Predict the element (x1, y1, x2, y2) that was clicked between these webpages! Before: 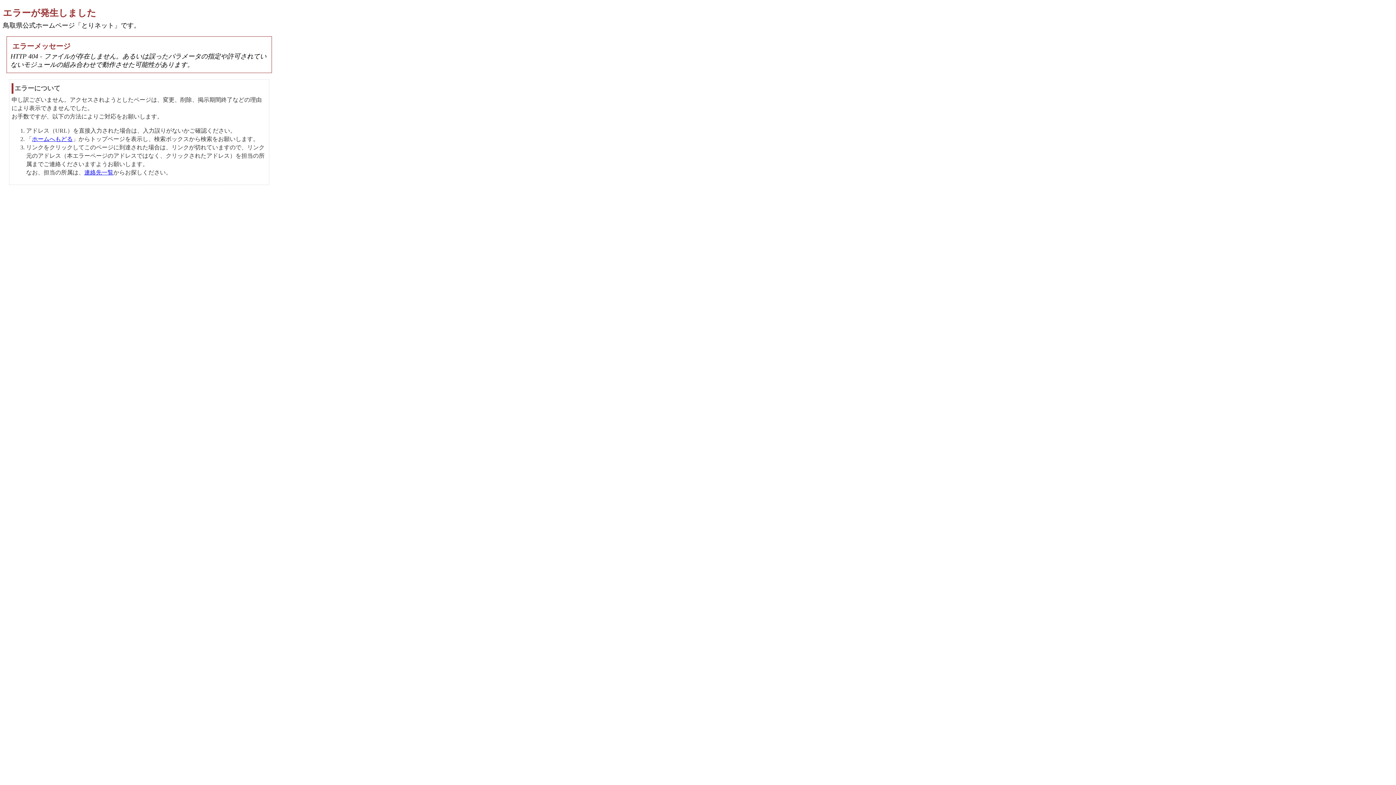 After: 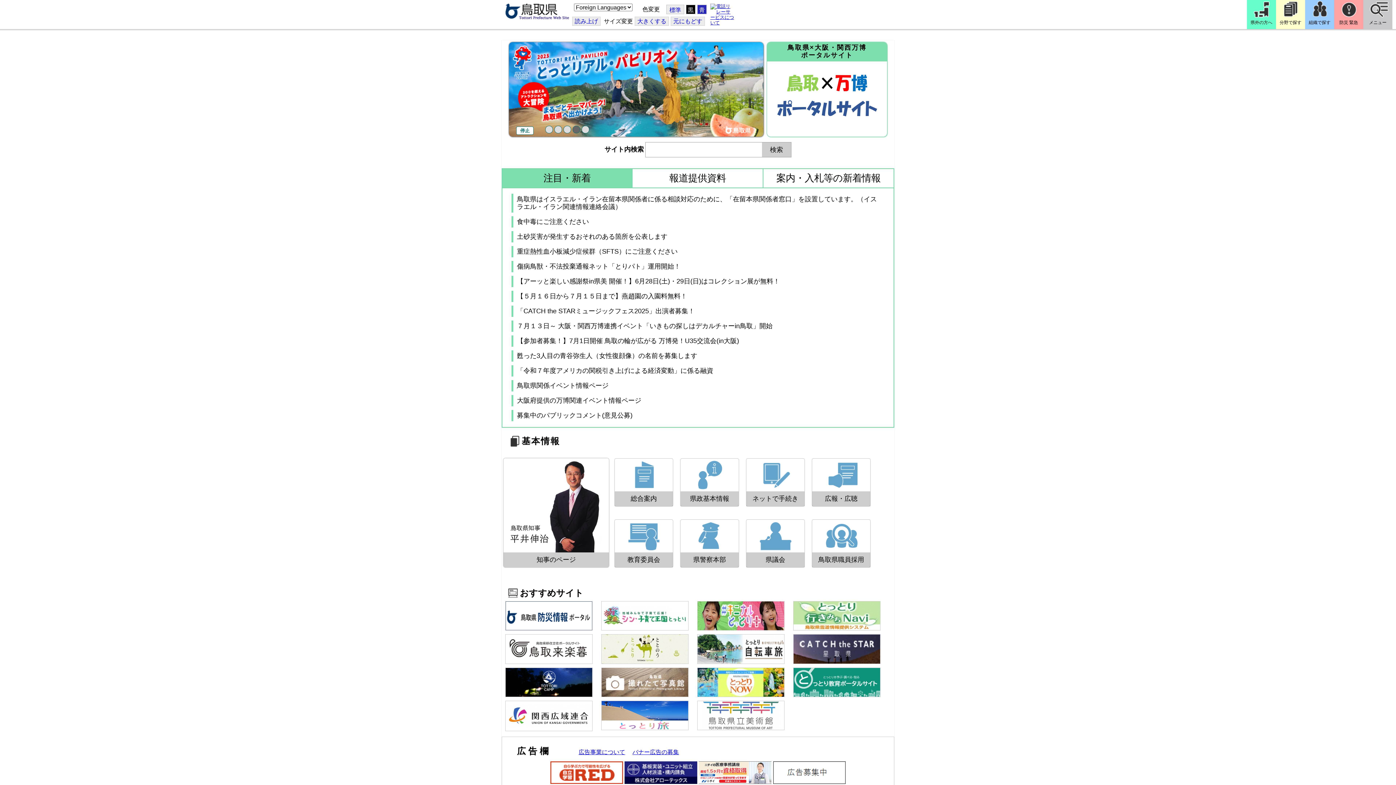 Action: bbox: (32, 136, 72, 142) label: ホームへもどる